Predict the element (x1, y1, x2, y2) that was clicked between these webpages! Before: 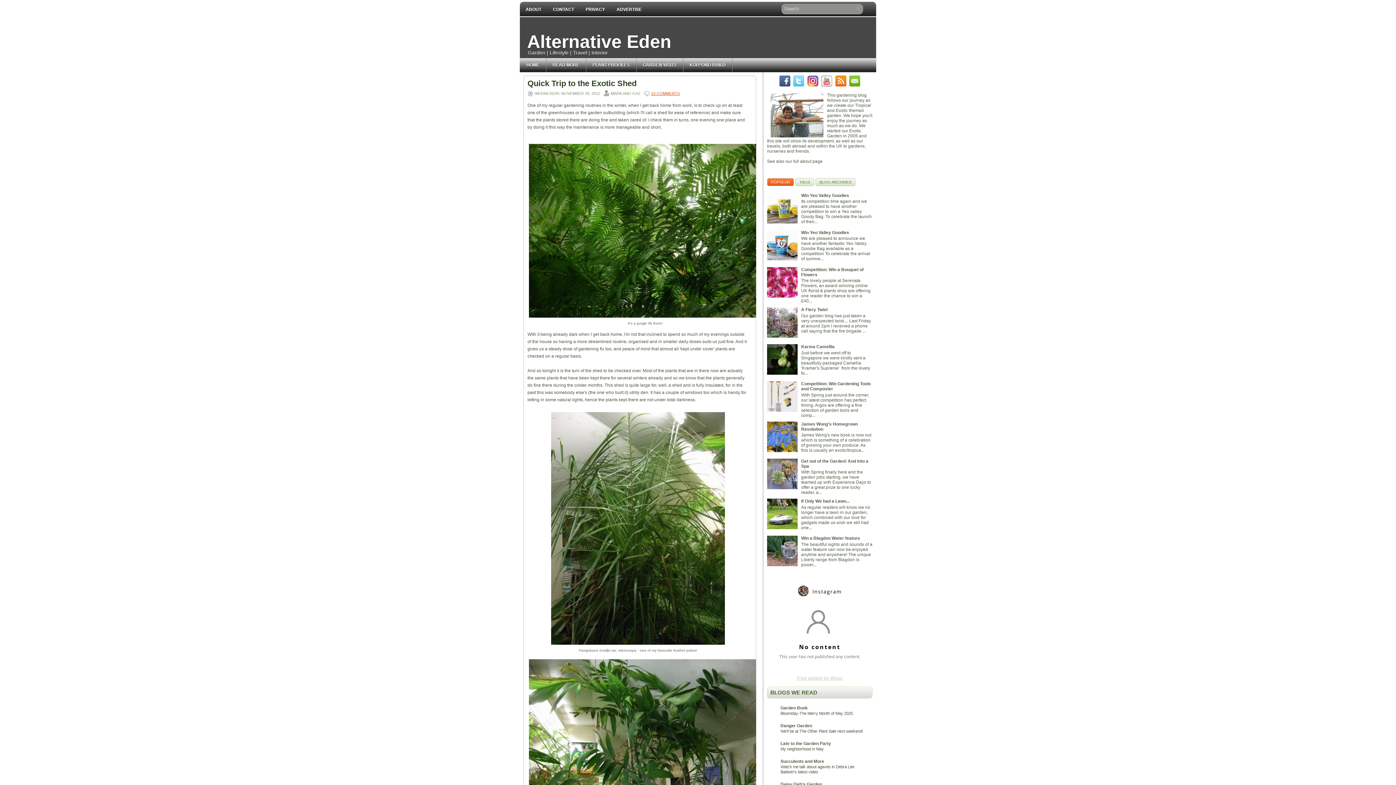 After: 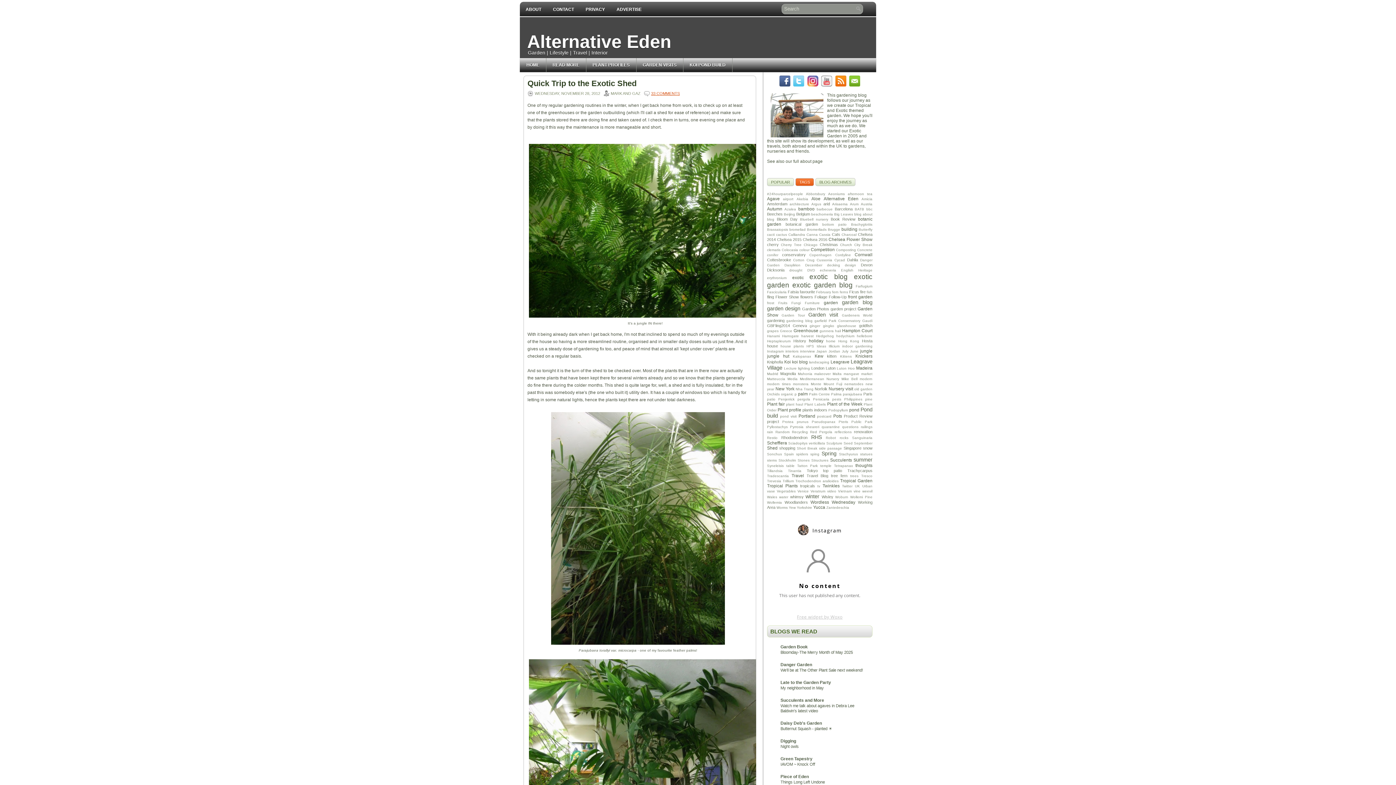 Action: label: TAGS bbox: (795, 178, 814, 186)